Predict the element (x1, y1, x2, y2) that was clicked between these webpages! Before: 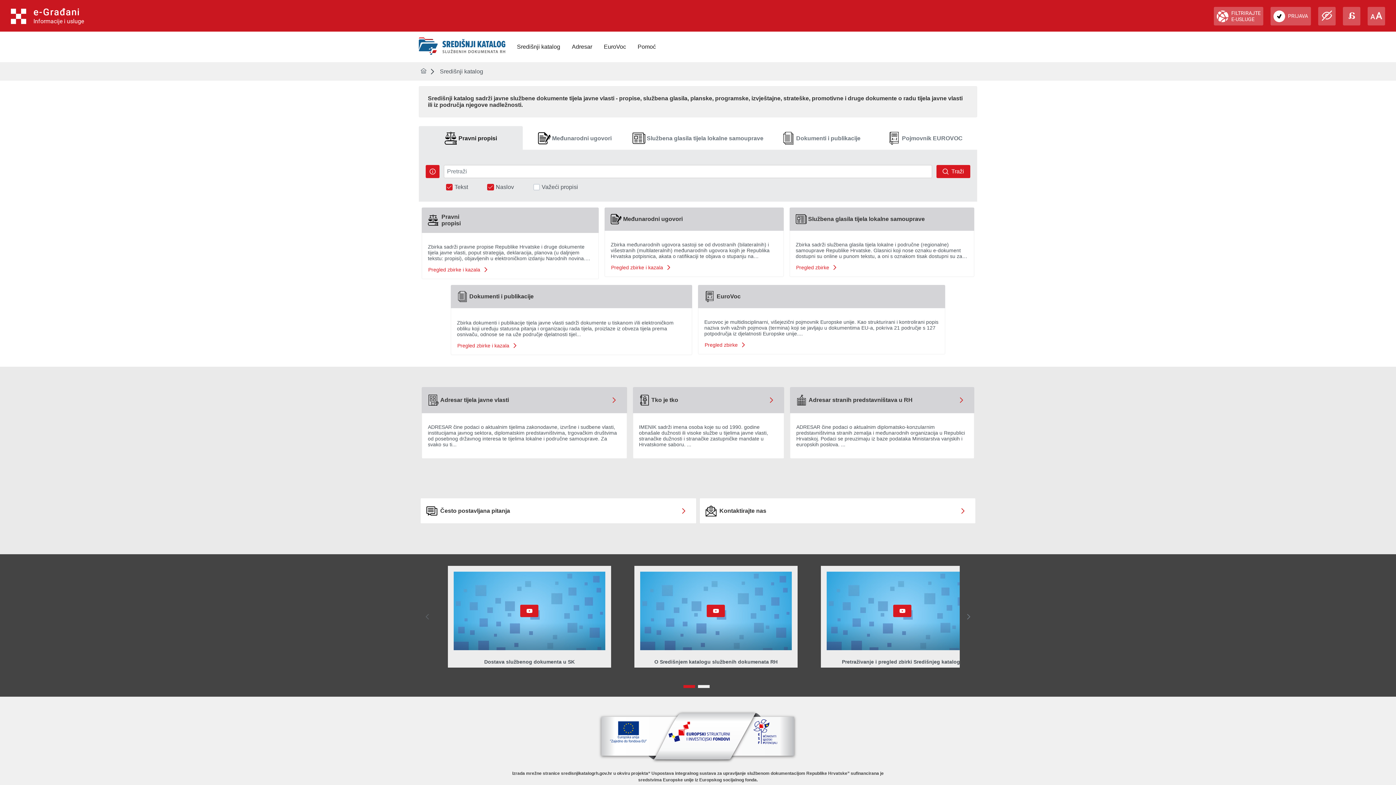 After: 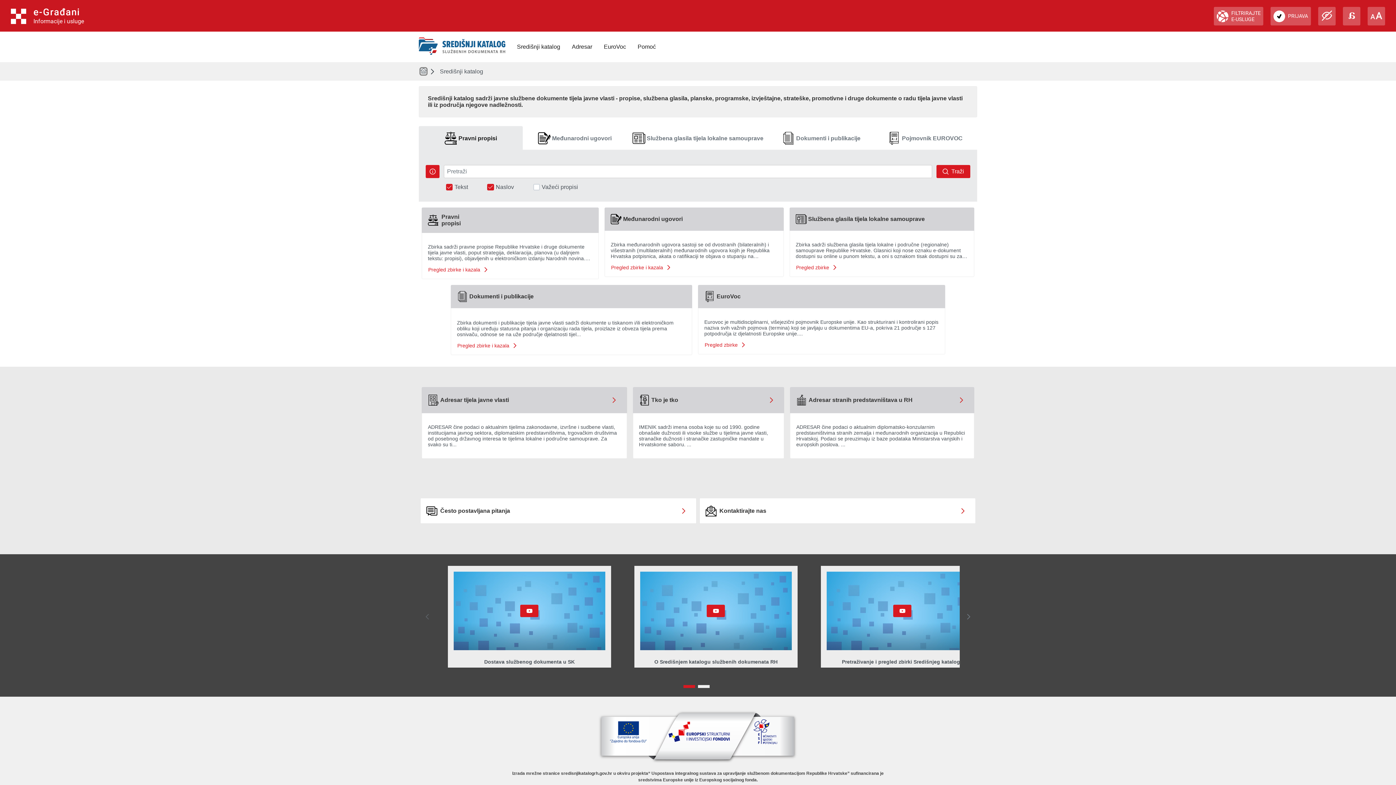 Action: bbox: (420, 68, 426, 74)